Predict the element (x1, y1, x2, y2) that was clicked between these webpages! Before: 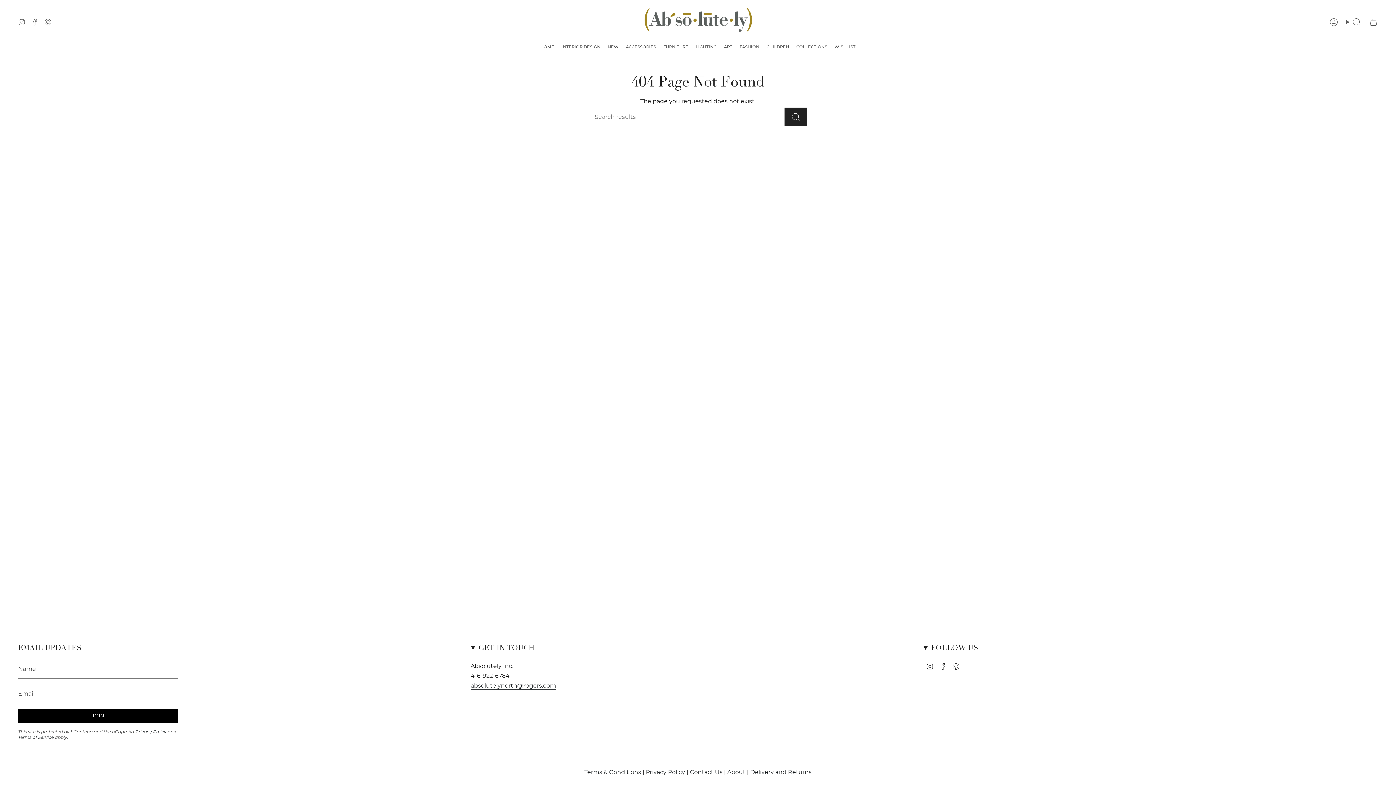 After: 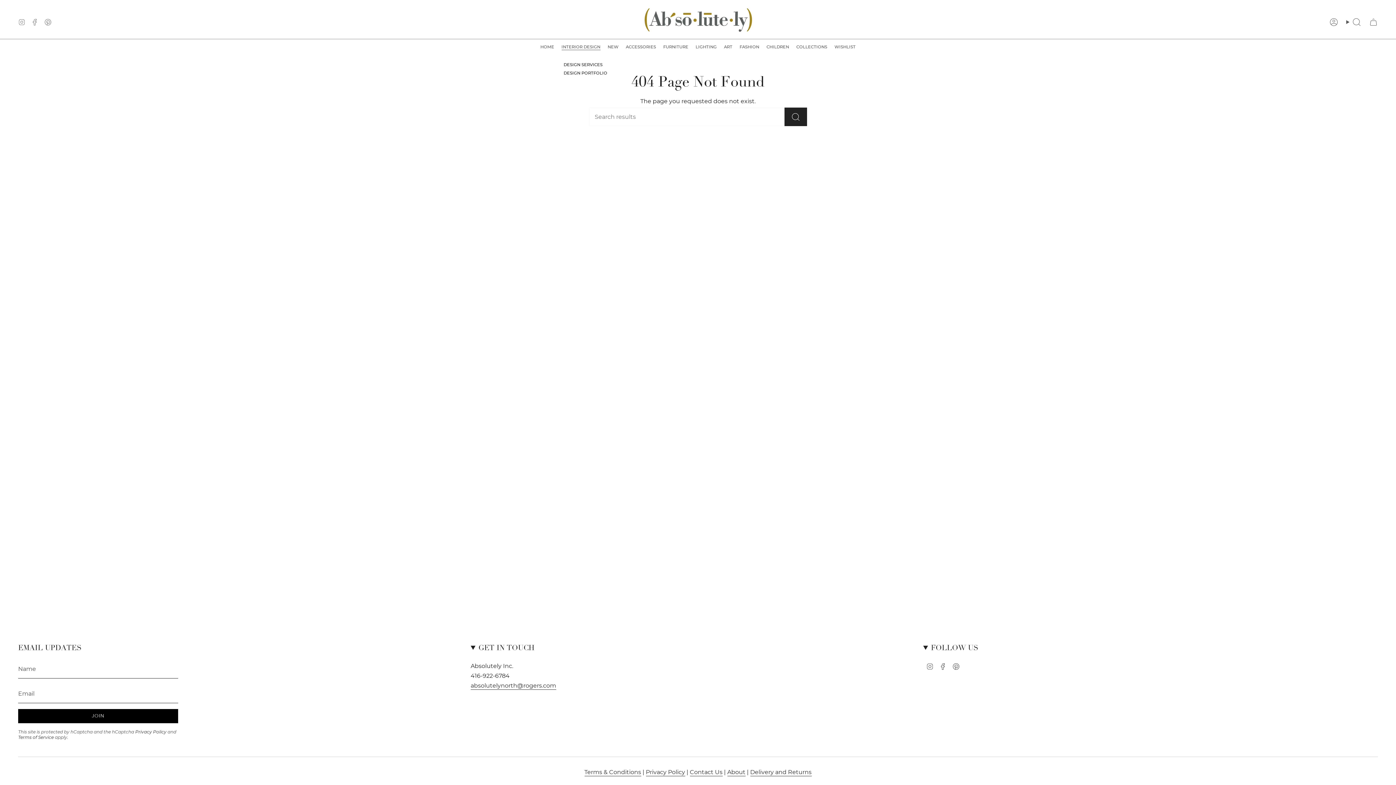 Action: label: INTERIOR DESIGN bbox: (558, 39, 604, 54)